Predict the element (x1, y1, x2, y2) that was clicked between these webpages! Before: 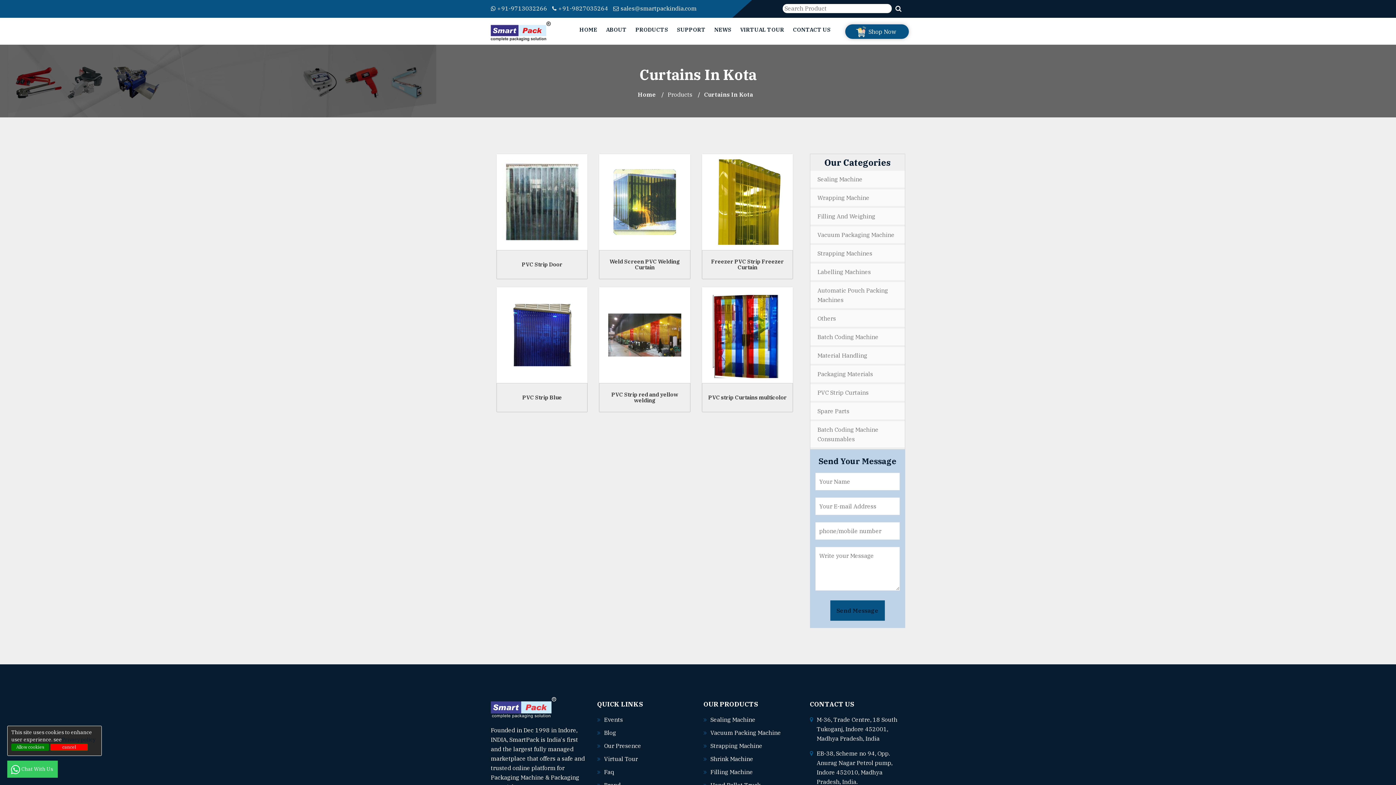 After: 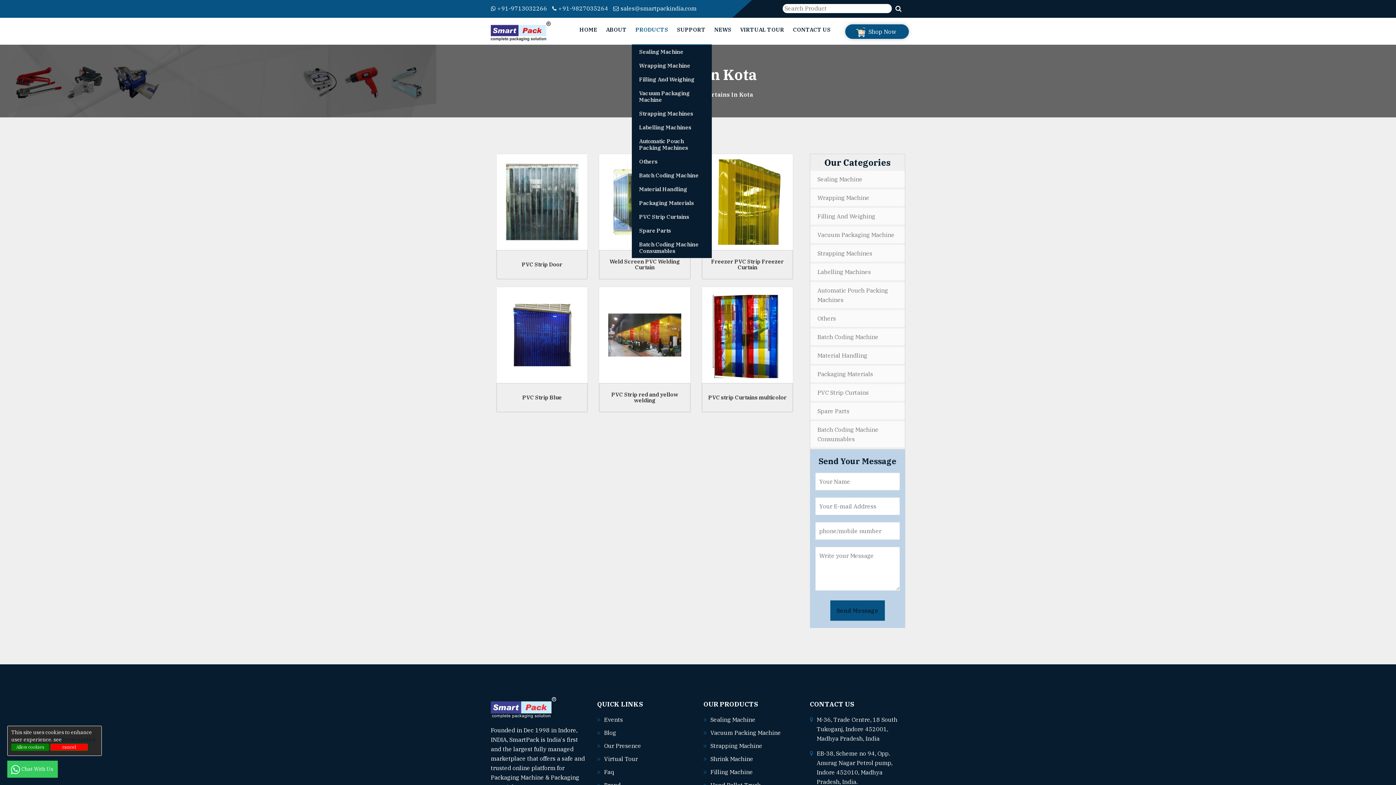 Action: label: PRODUCTS bbox: (632, 17, 672, 41)